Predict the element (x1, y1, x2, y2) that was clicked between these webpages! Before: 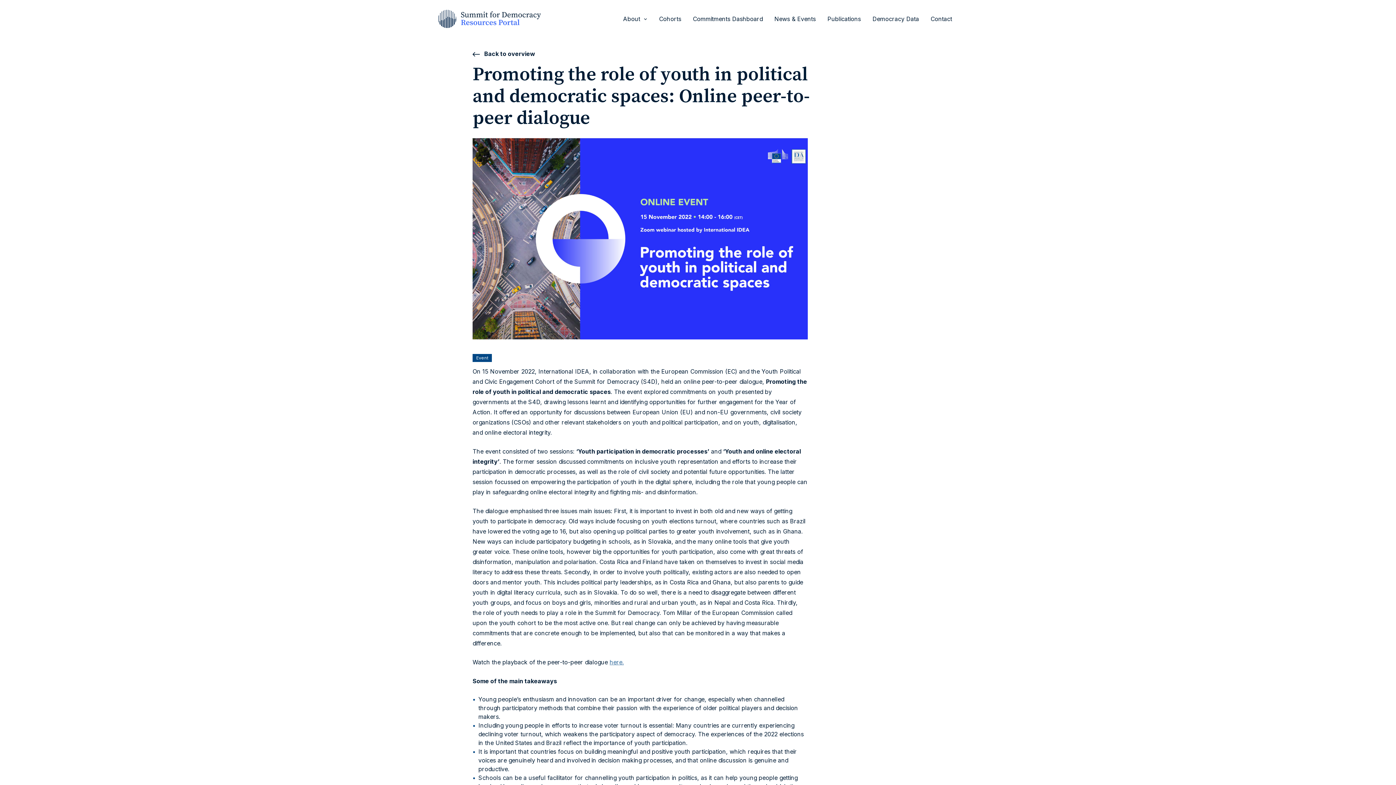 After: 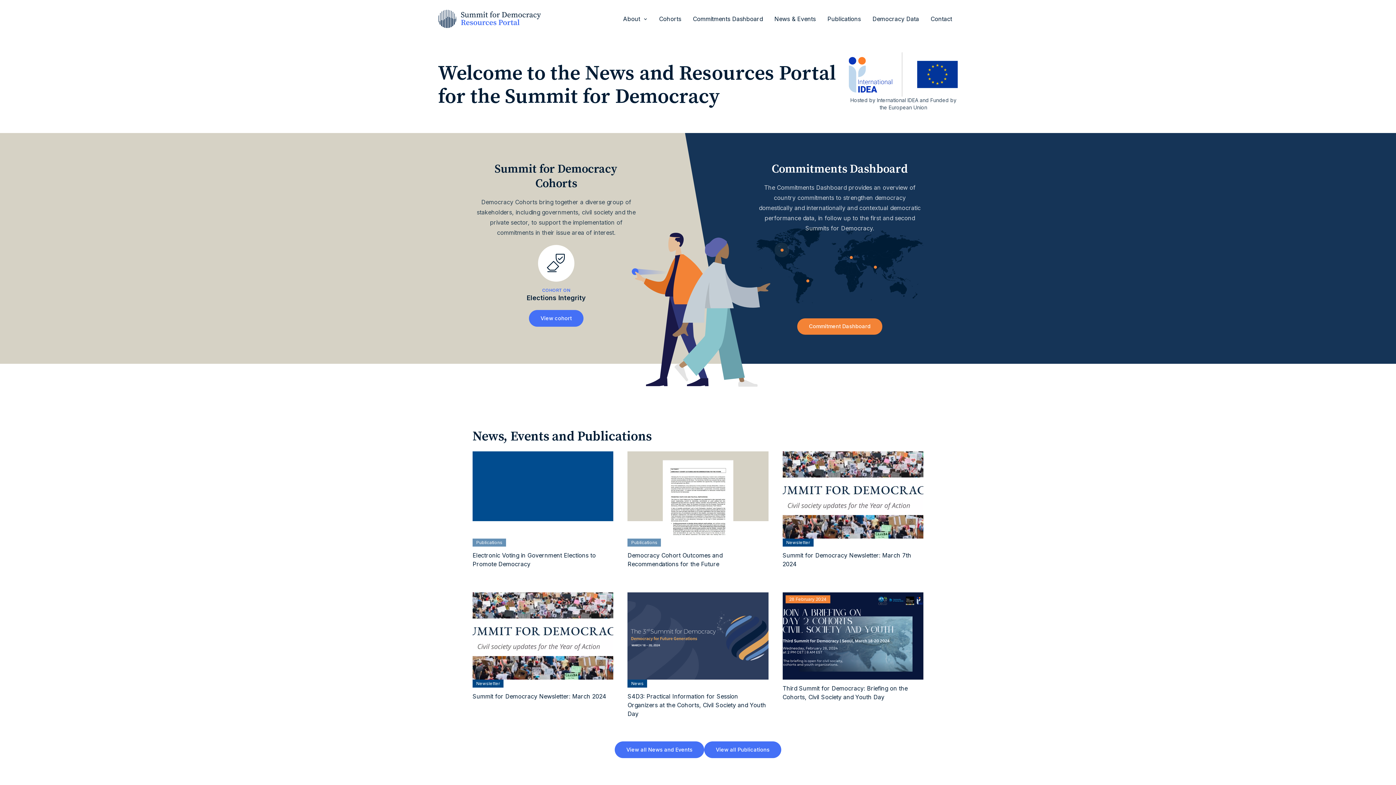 Action: bbox: (438, 9, 541, 28)